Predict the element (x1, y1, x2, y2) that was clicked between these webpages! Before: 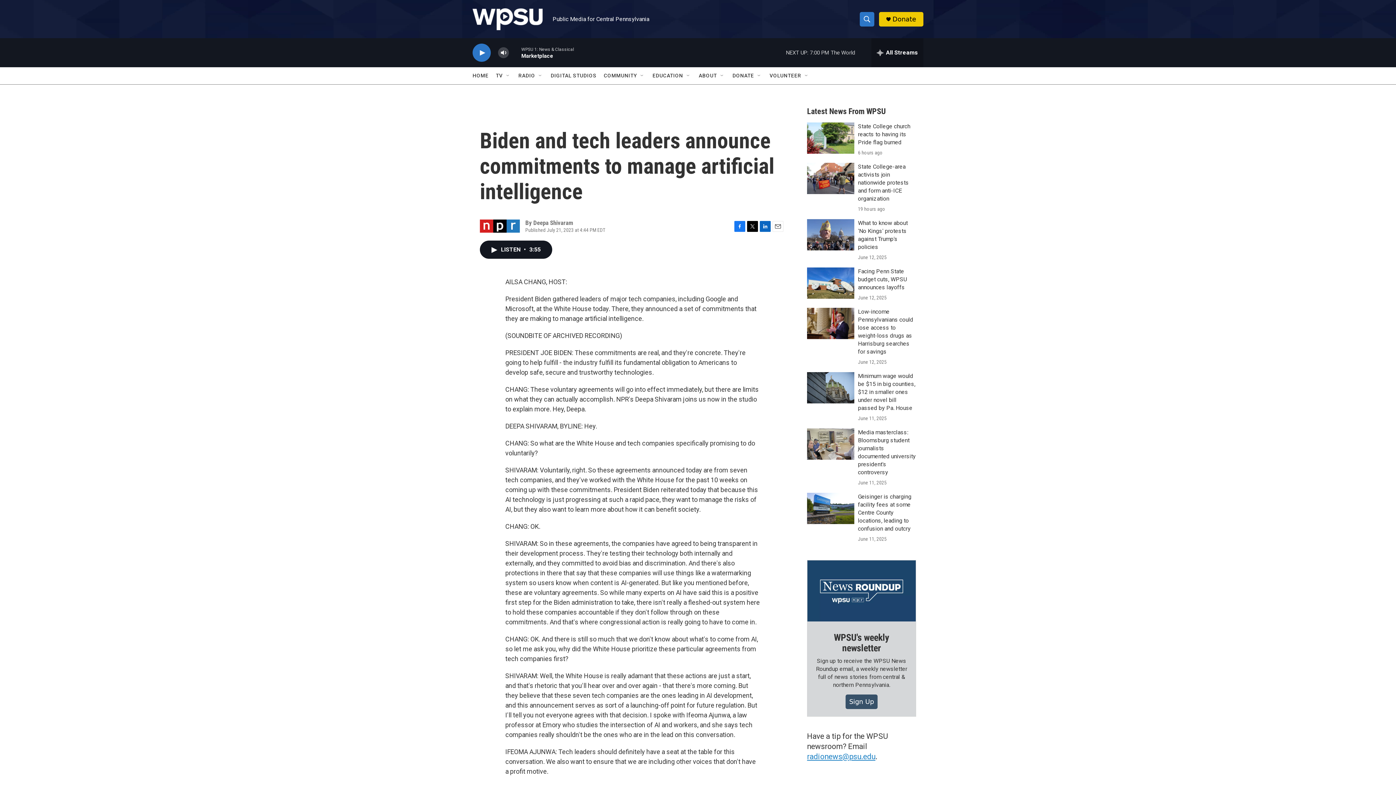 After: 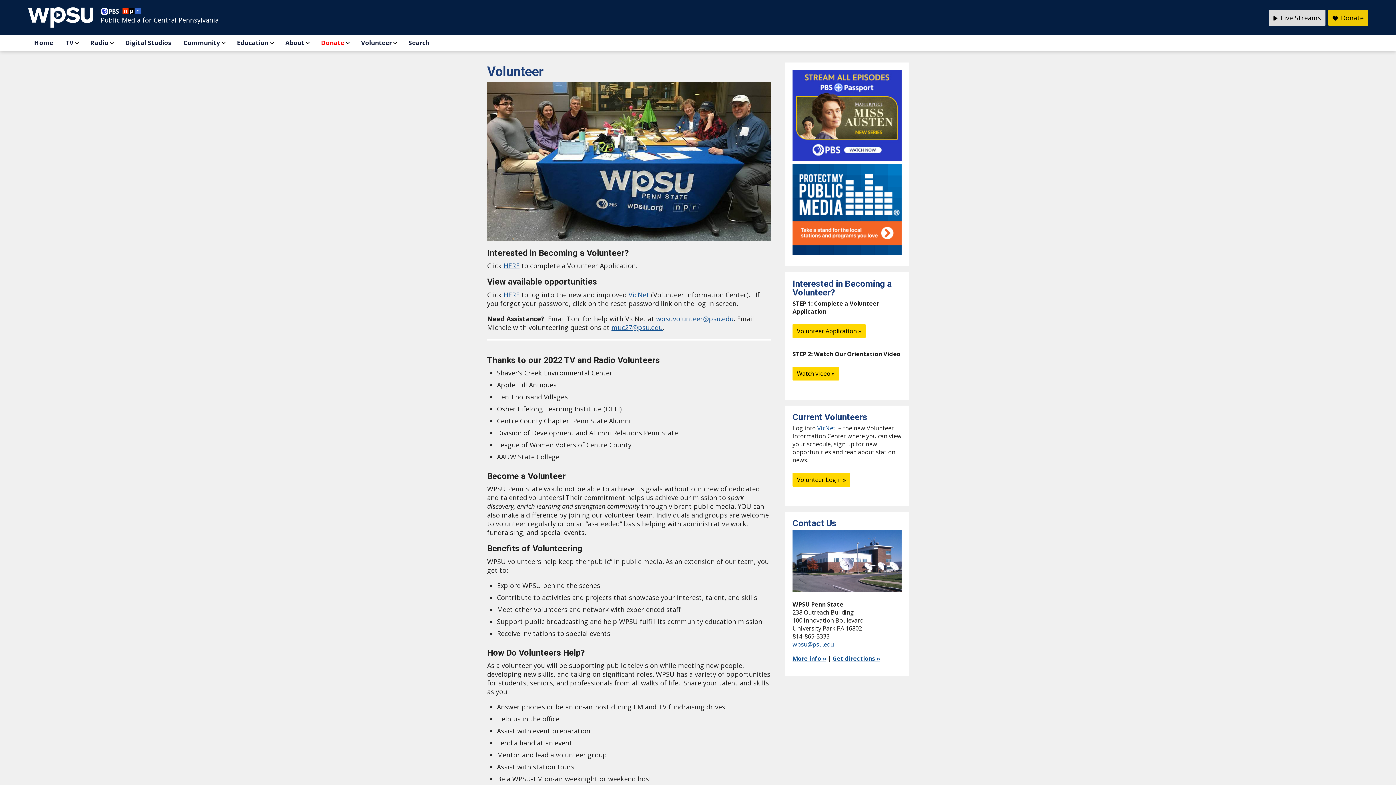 Action: label: VOLUNTEER bbox: (769, 67, 801, 84)